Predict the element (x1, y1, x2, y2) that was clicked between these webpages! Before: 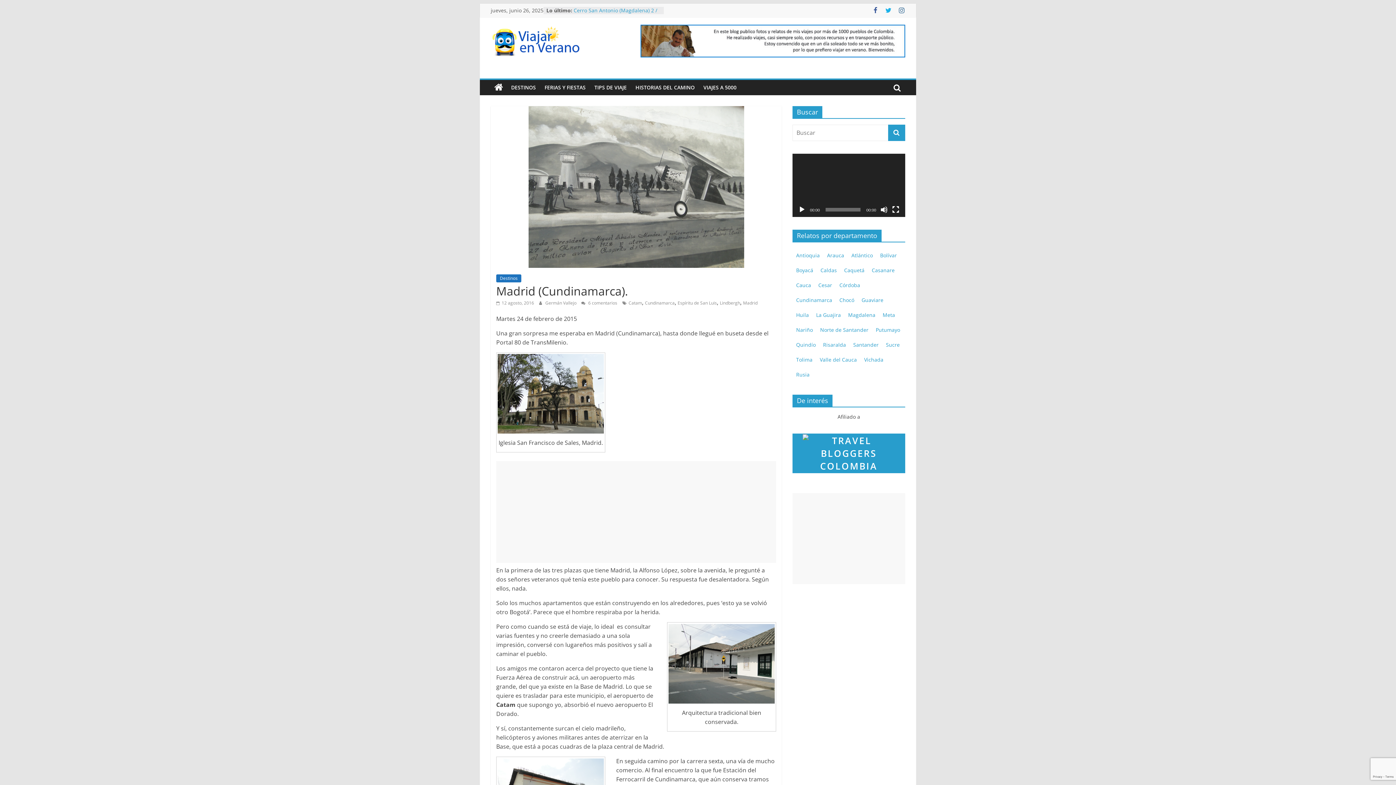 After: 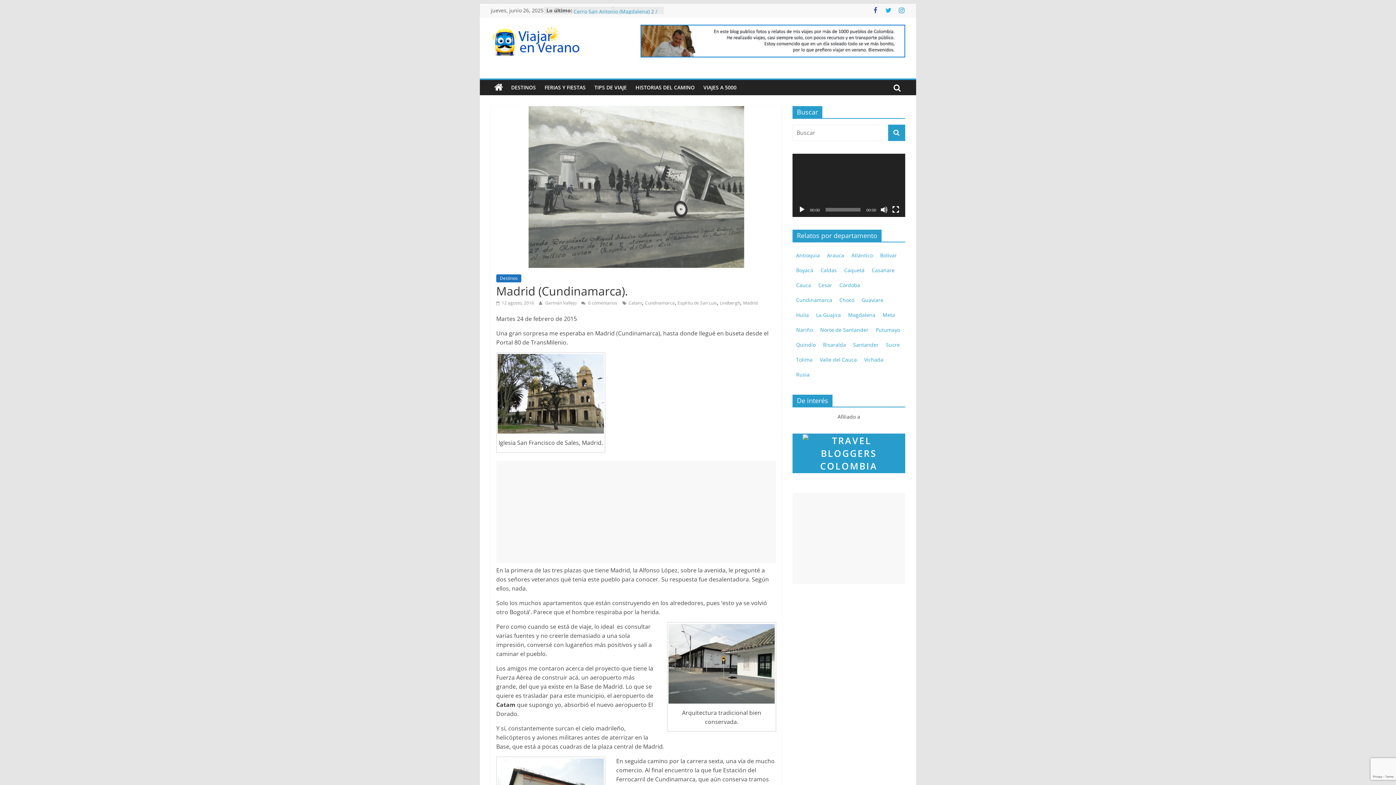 Action: bbox: (898, 6, 905, 14)